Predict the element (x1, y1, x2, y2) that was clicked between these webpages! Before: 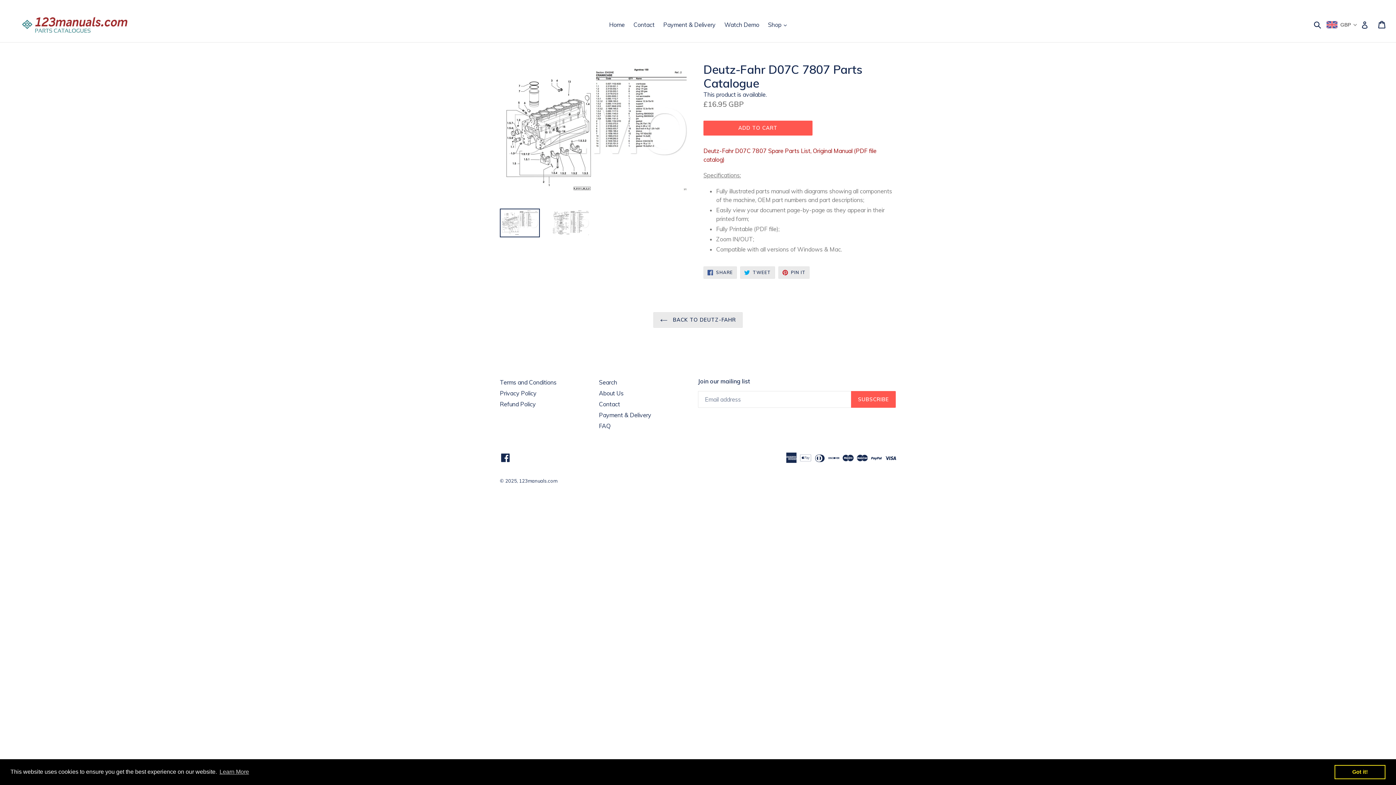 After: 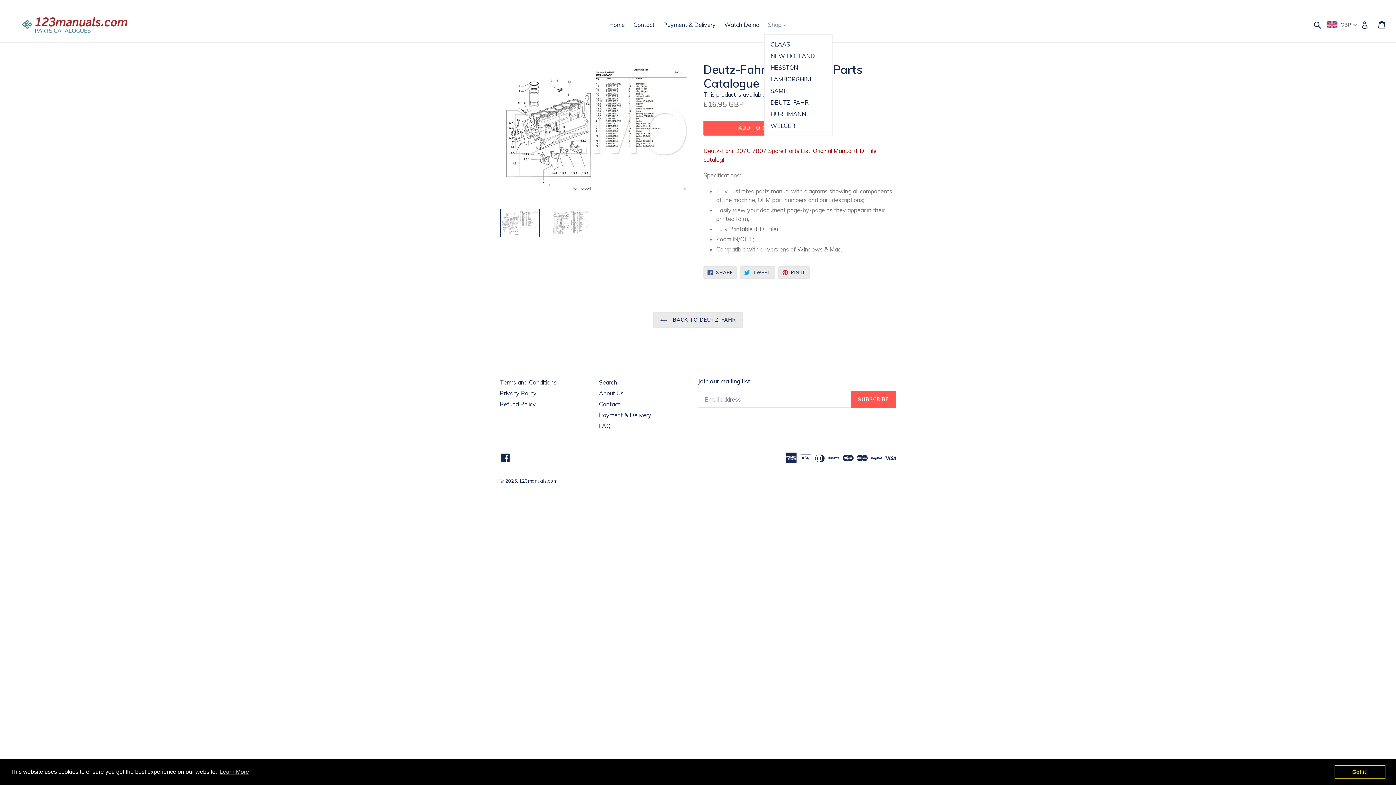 Action: bbox: (764, 19, 790, 30) label: Shop 
expand